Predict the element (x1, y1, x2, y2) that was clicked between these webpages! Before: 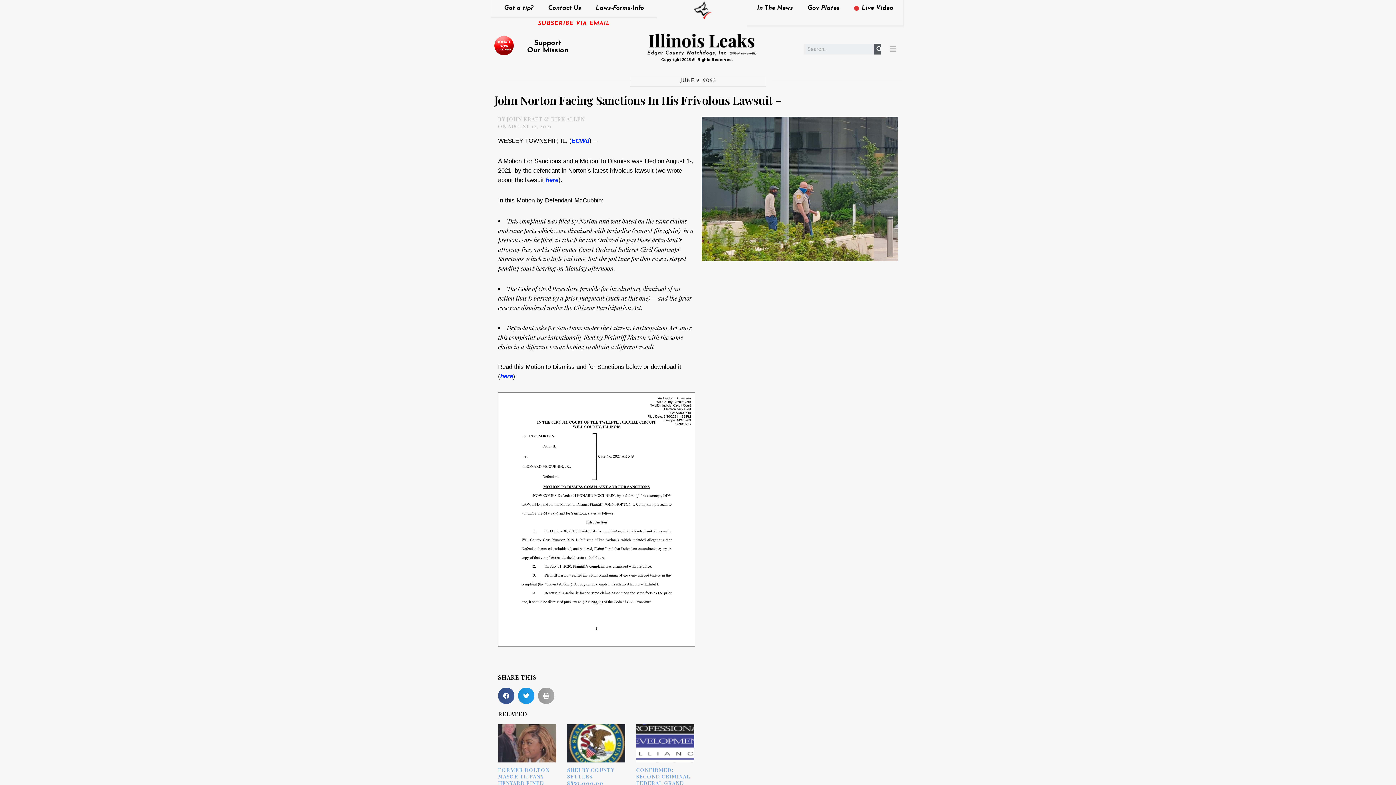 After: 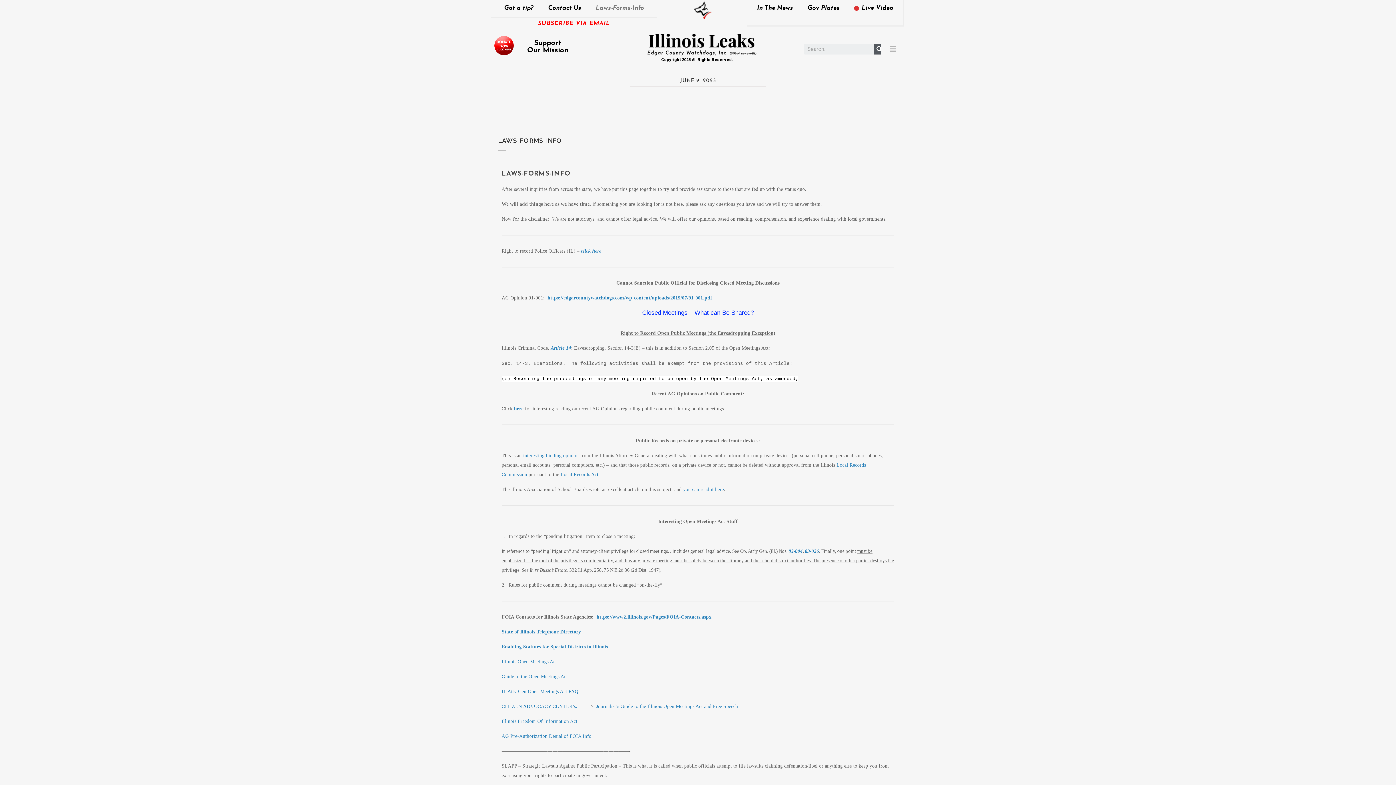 Action: label: Laws-Forms-Info bbox: (588, 0, 651, 16)